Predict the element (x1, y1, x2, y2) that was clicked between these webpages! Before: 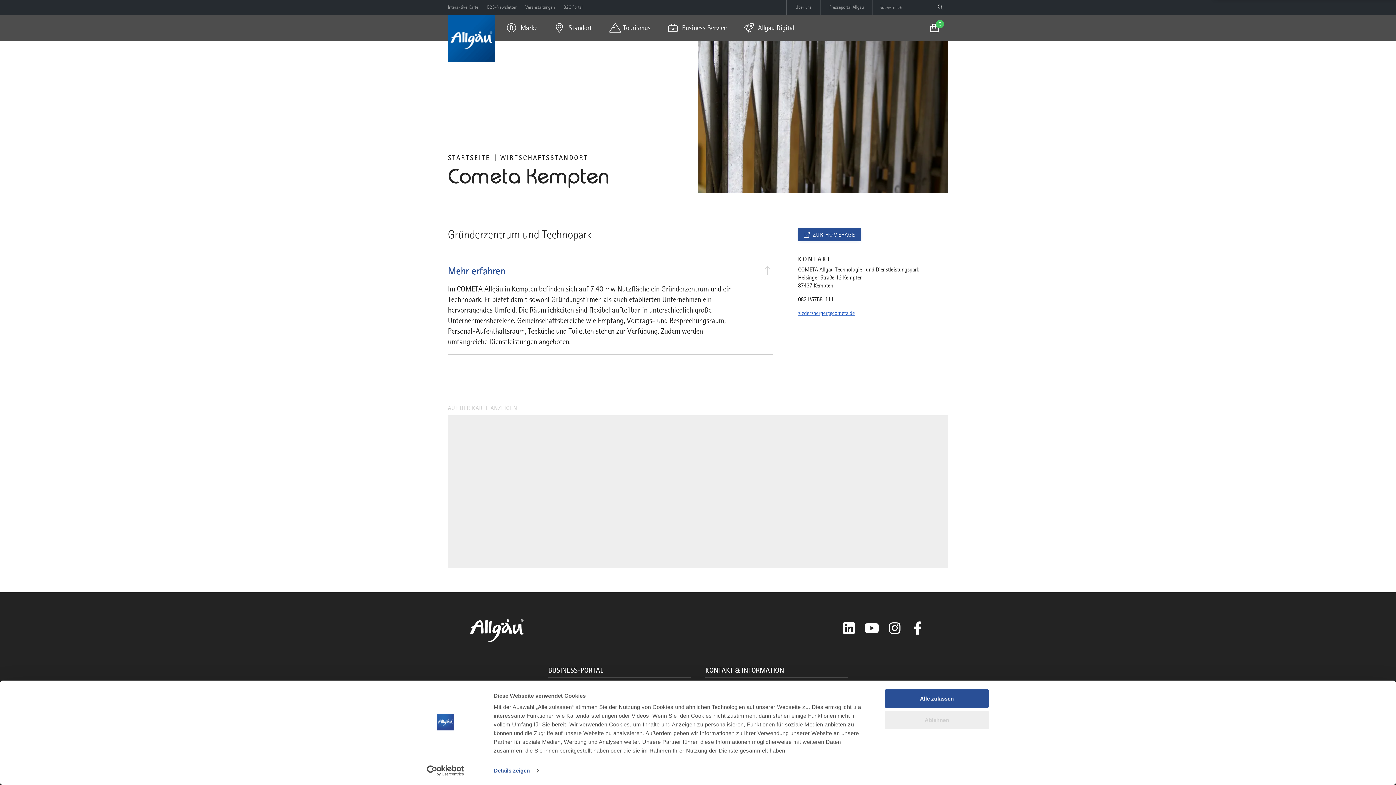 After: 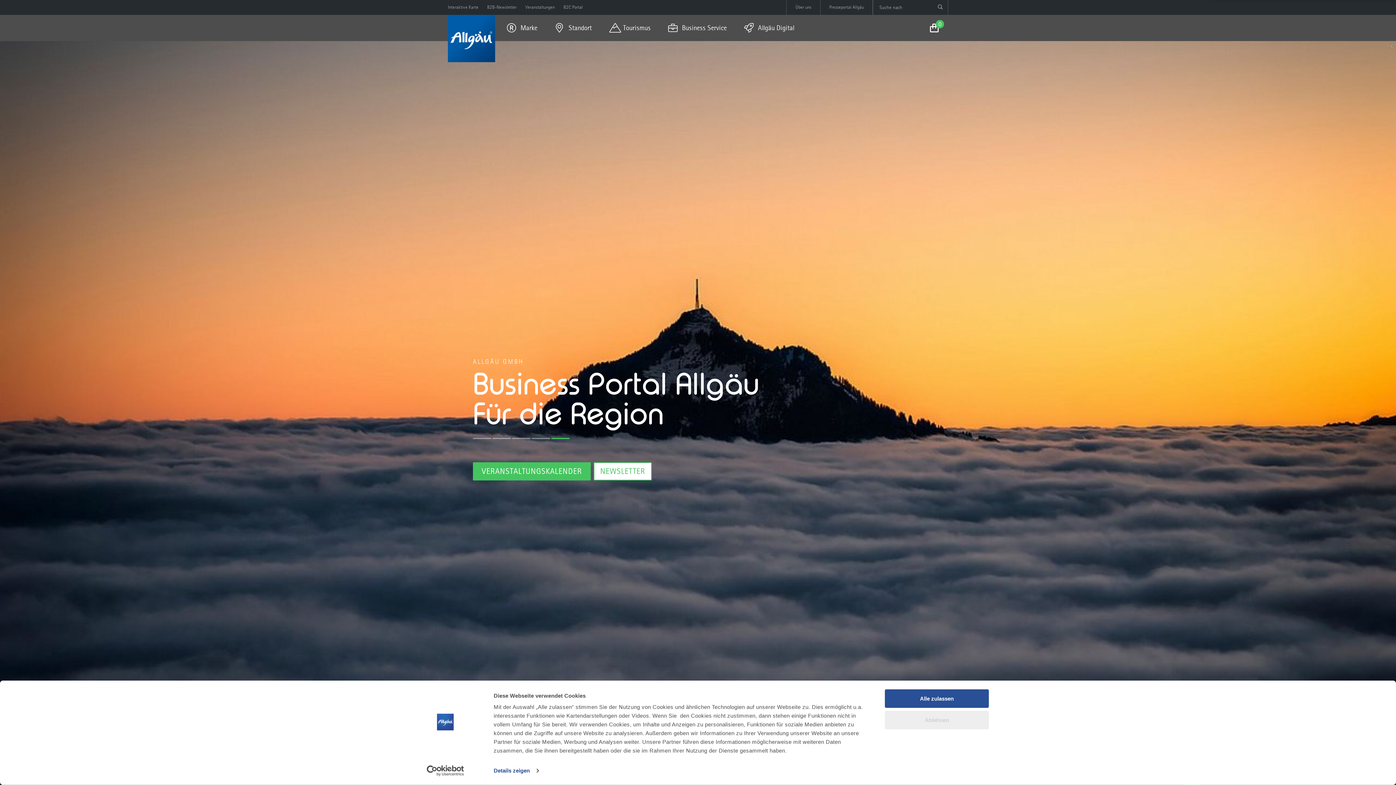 Action: bbox: (448, 154, 490, 161) label: STARTSEITE